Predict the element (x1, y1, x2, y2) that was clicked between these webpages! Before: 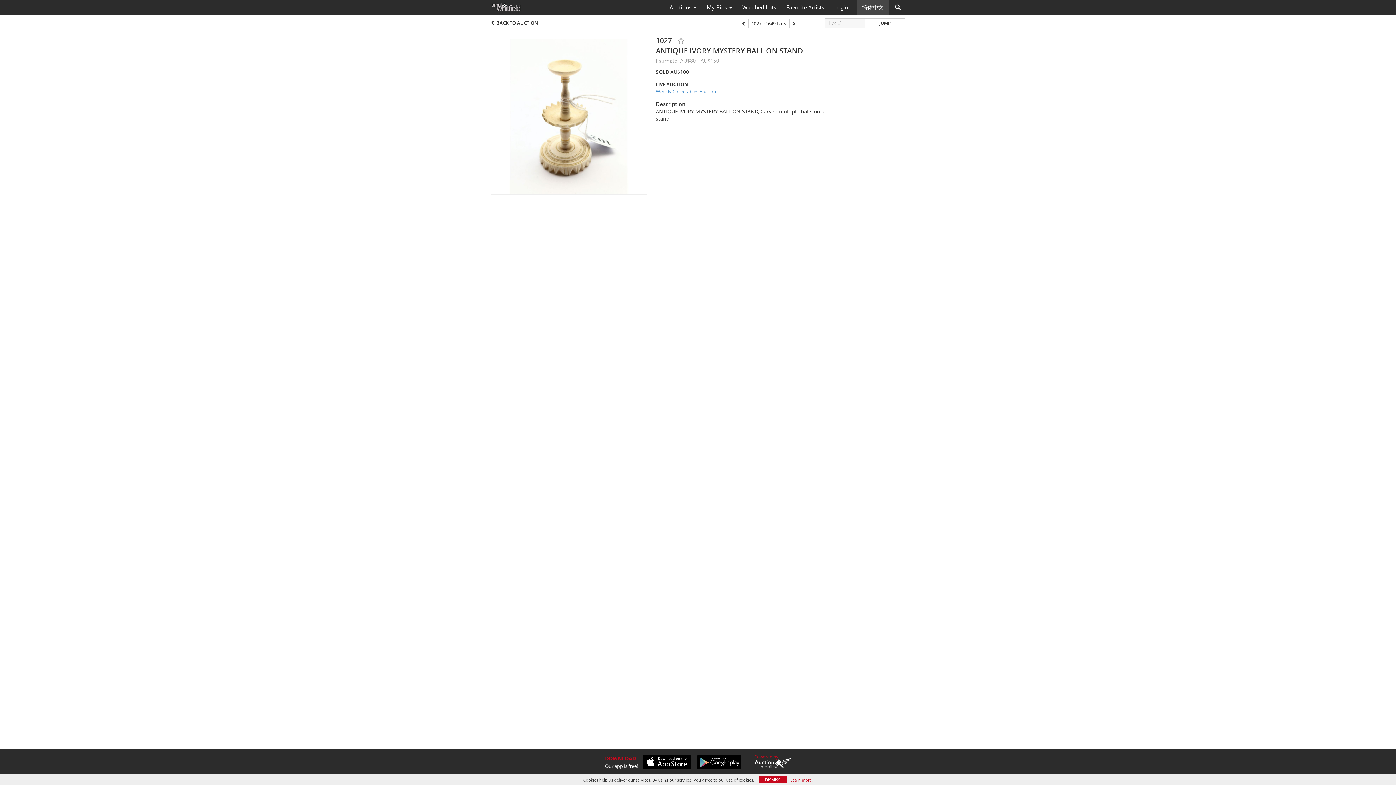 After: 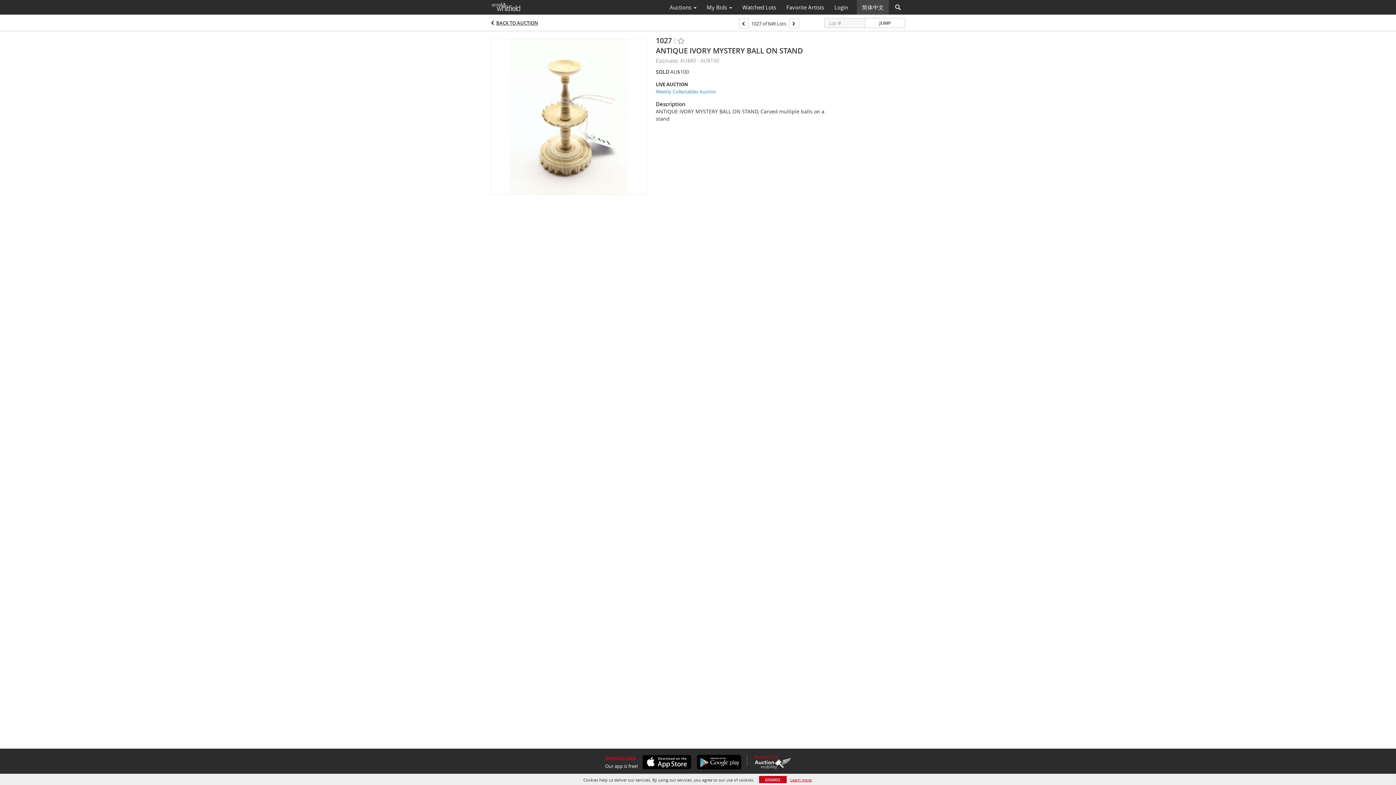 Action: bbox: (692, 755, 741, 769)